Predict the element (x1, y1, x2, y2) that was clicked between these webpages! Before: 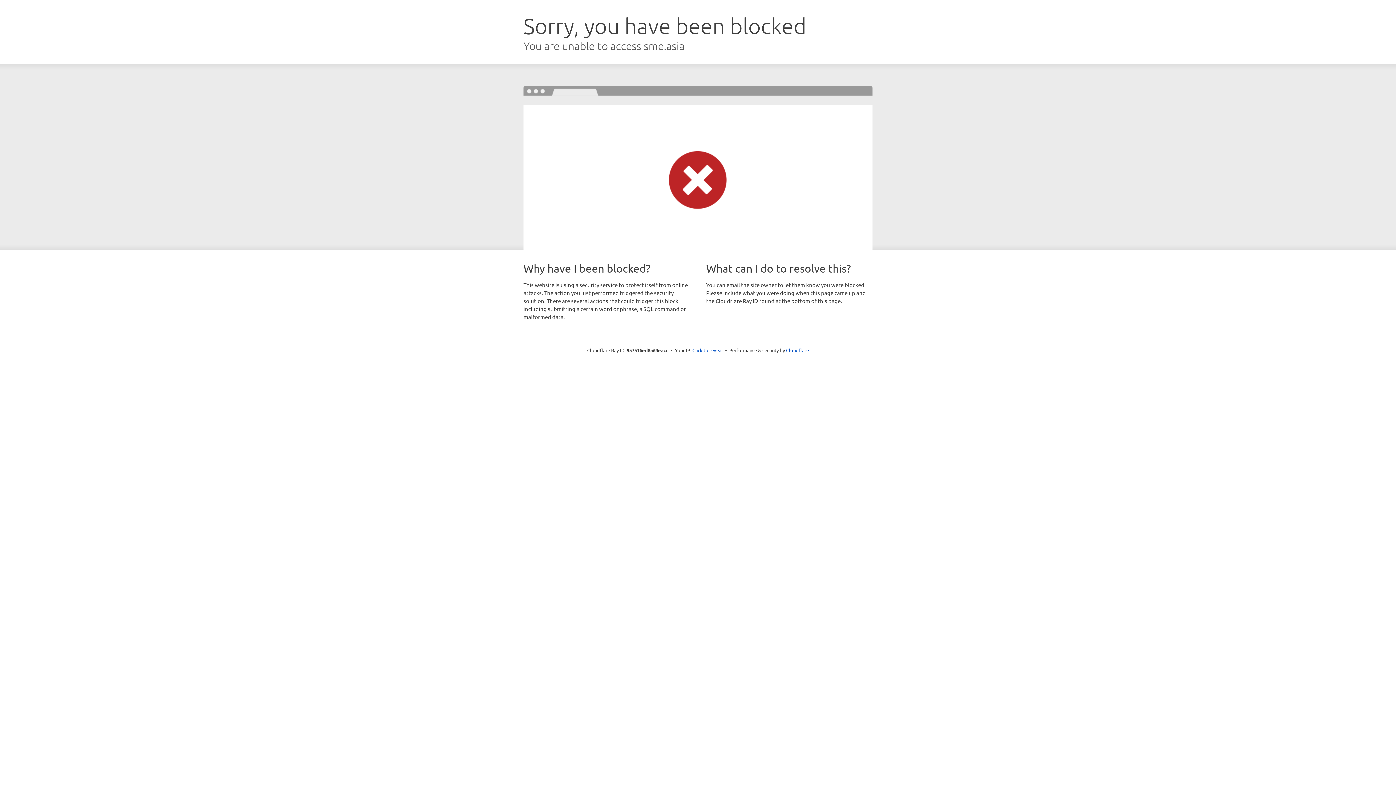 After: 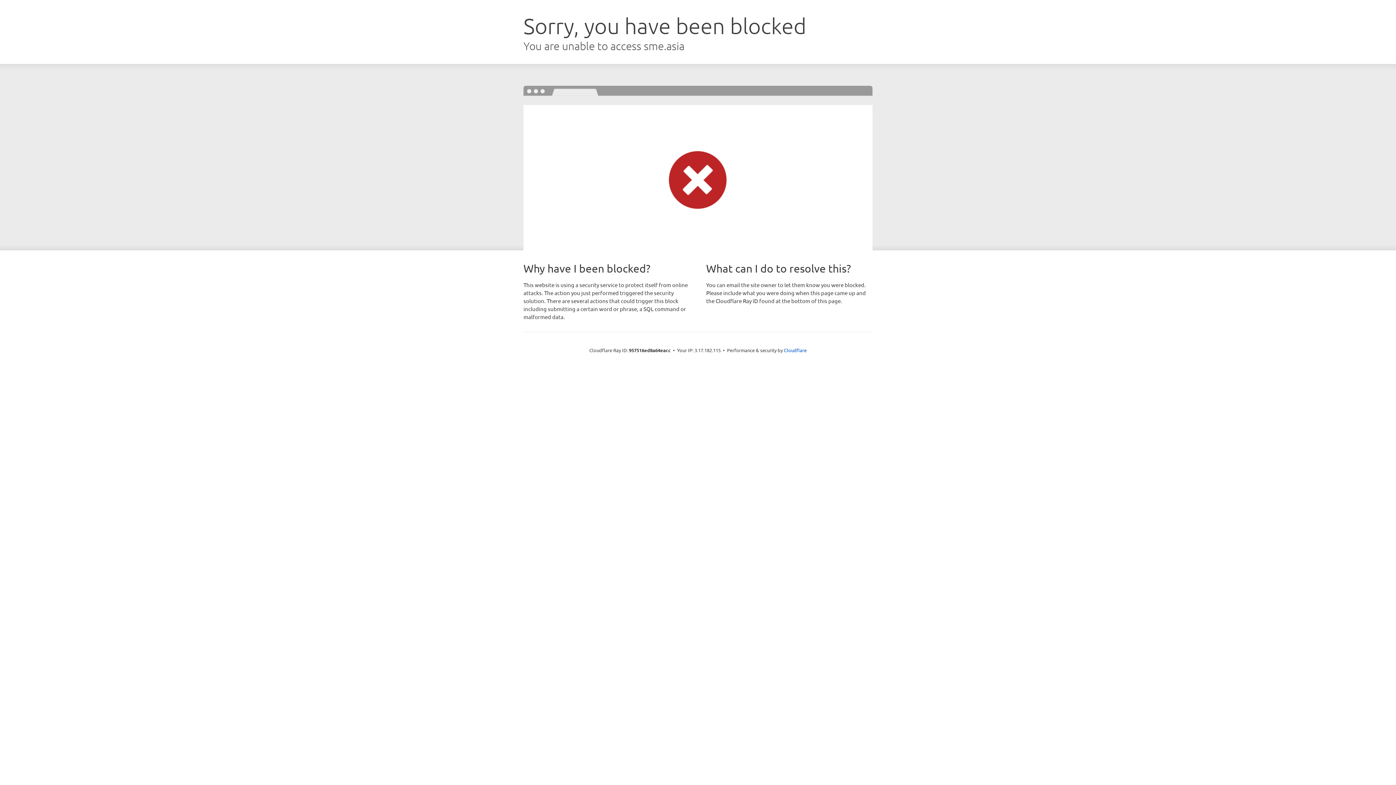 Action: label: Click to reveal bbox: (692, 346, 723, 353)